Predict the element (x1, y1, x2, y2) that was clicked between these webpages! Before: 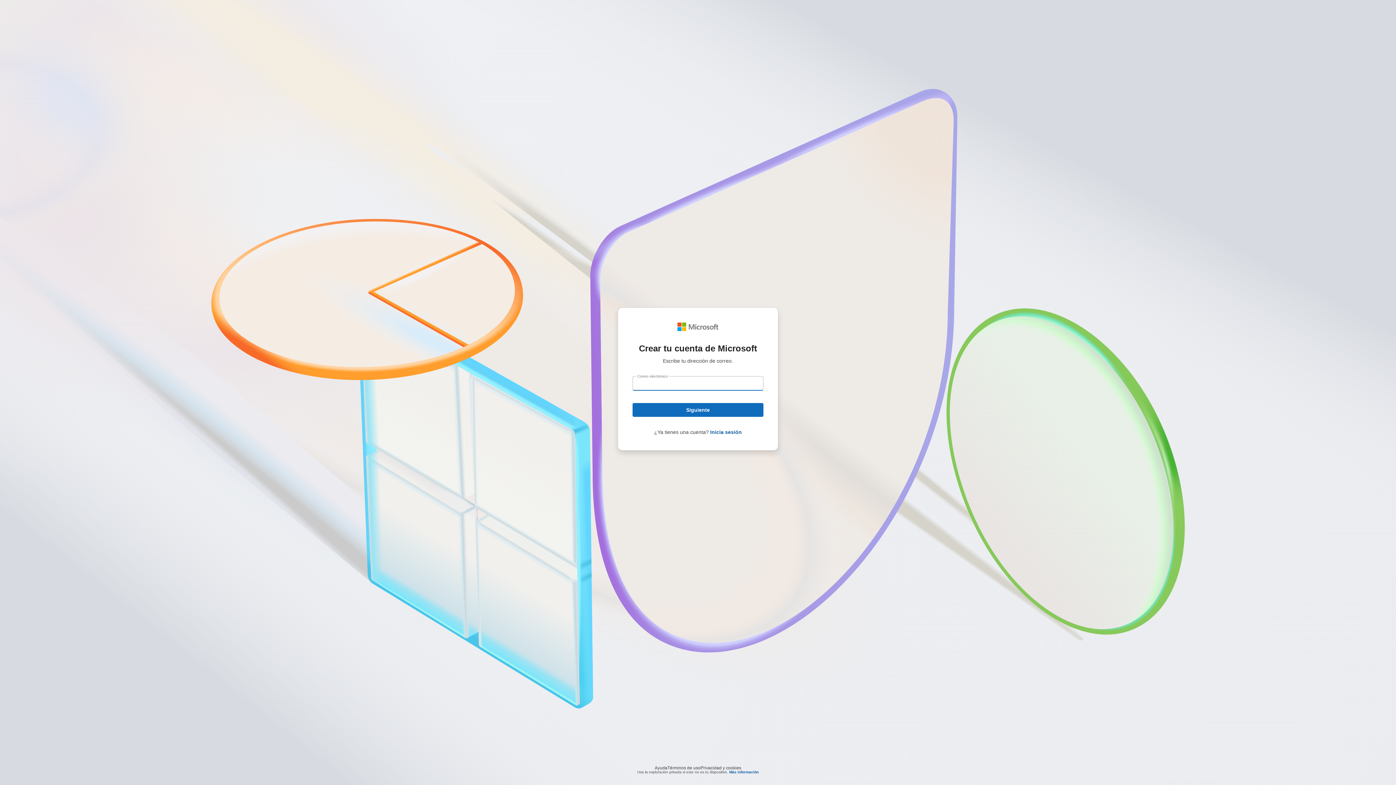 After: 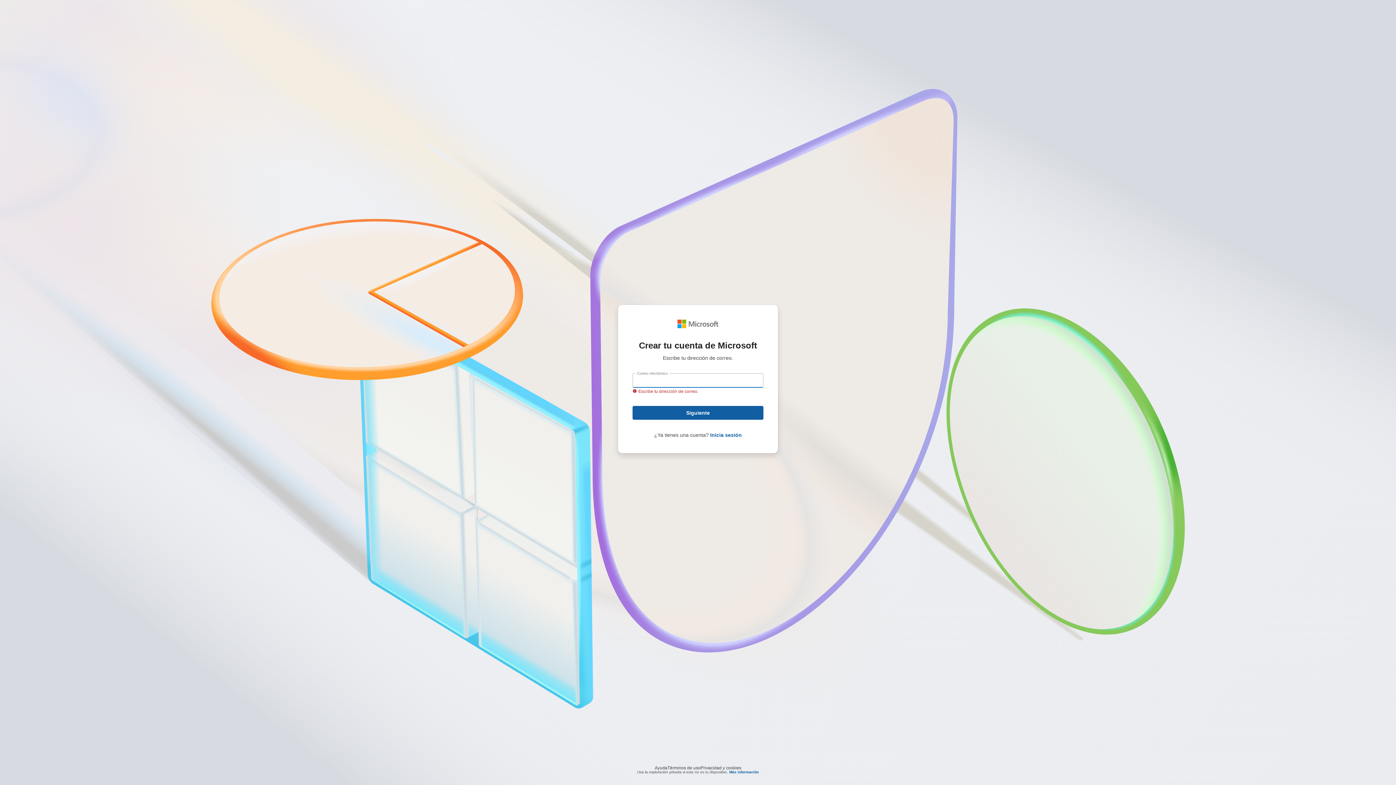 Action: bbox: (632, 401, 763, 415) label: Siguiente